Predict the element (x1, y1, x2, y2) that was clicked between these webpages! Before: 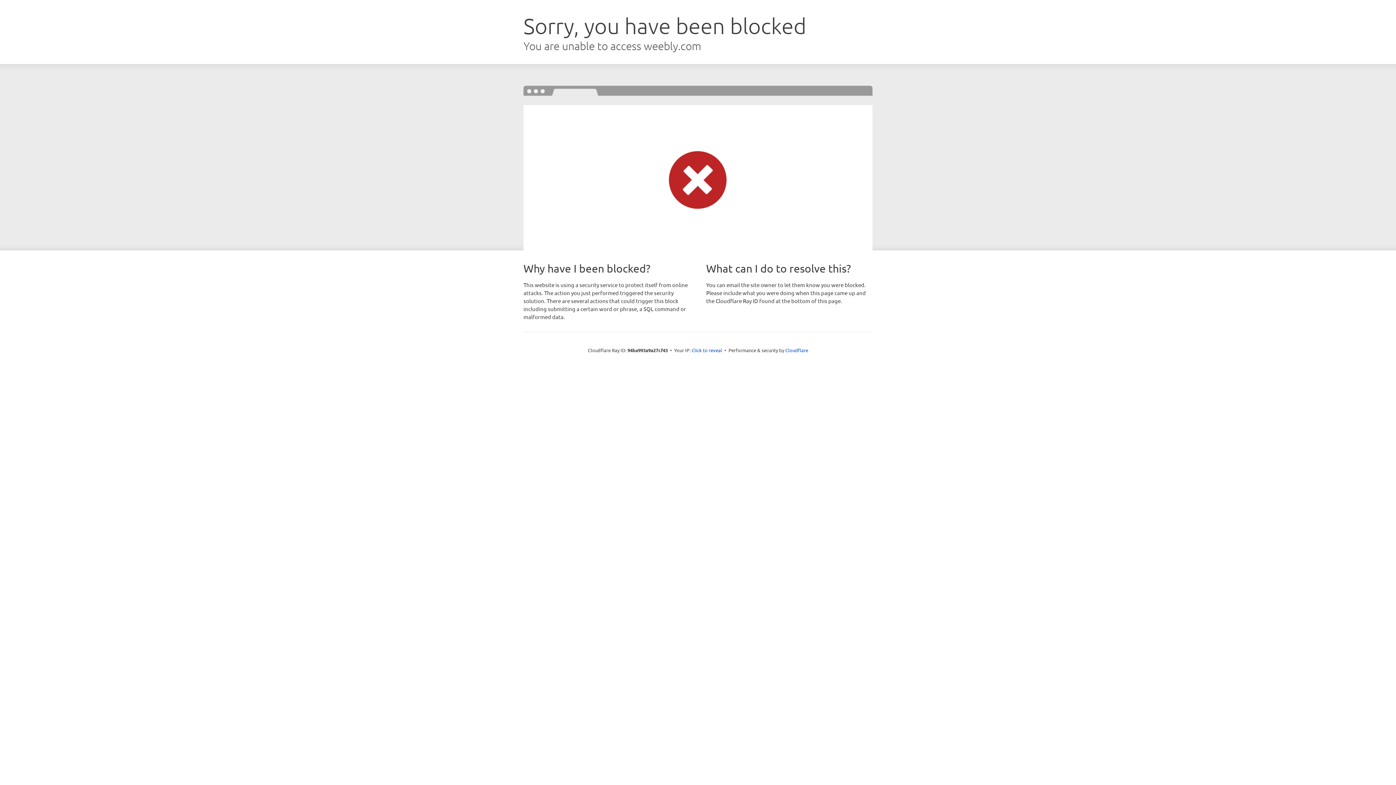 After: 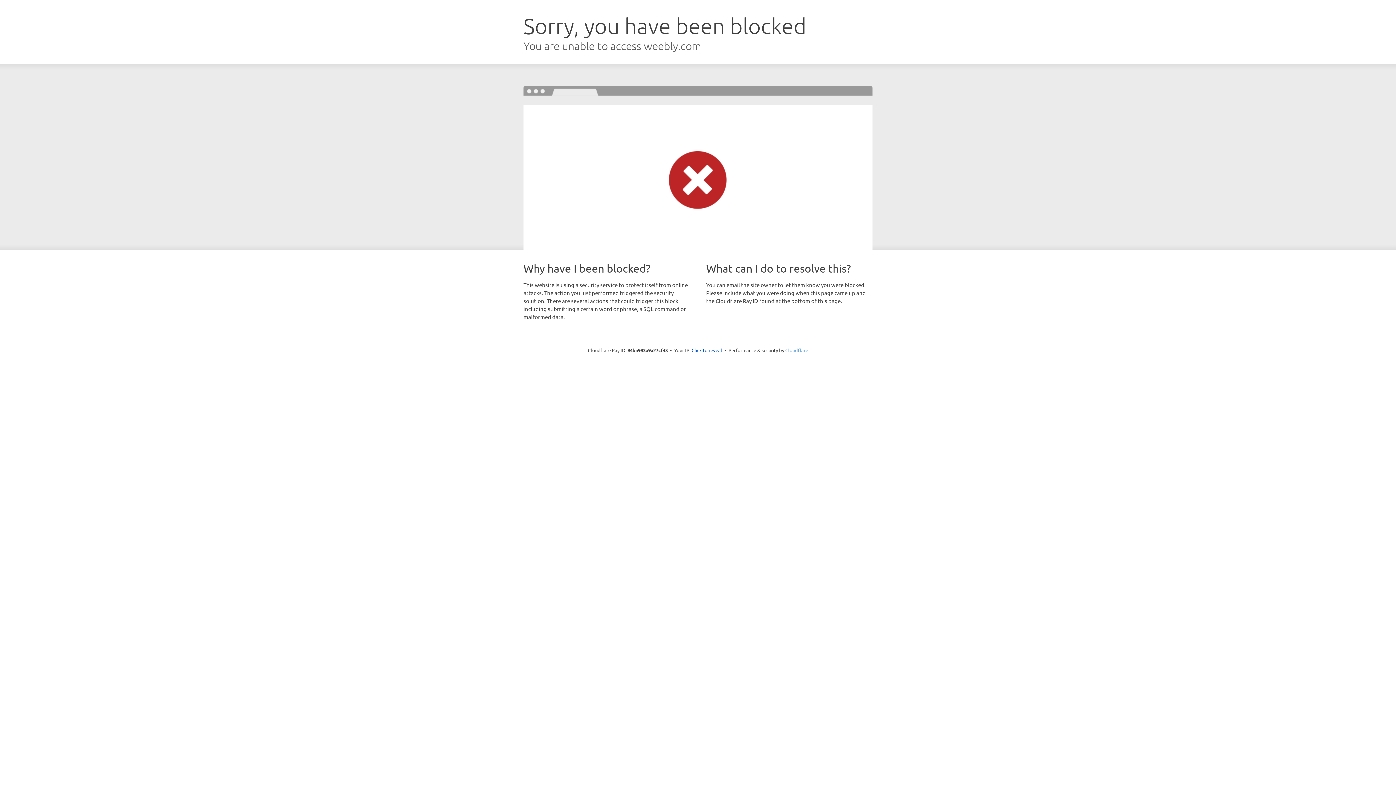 Action: label: Cloudflare bbox: (785, 347, 808, 353)